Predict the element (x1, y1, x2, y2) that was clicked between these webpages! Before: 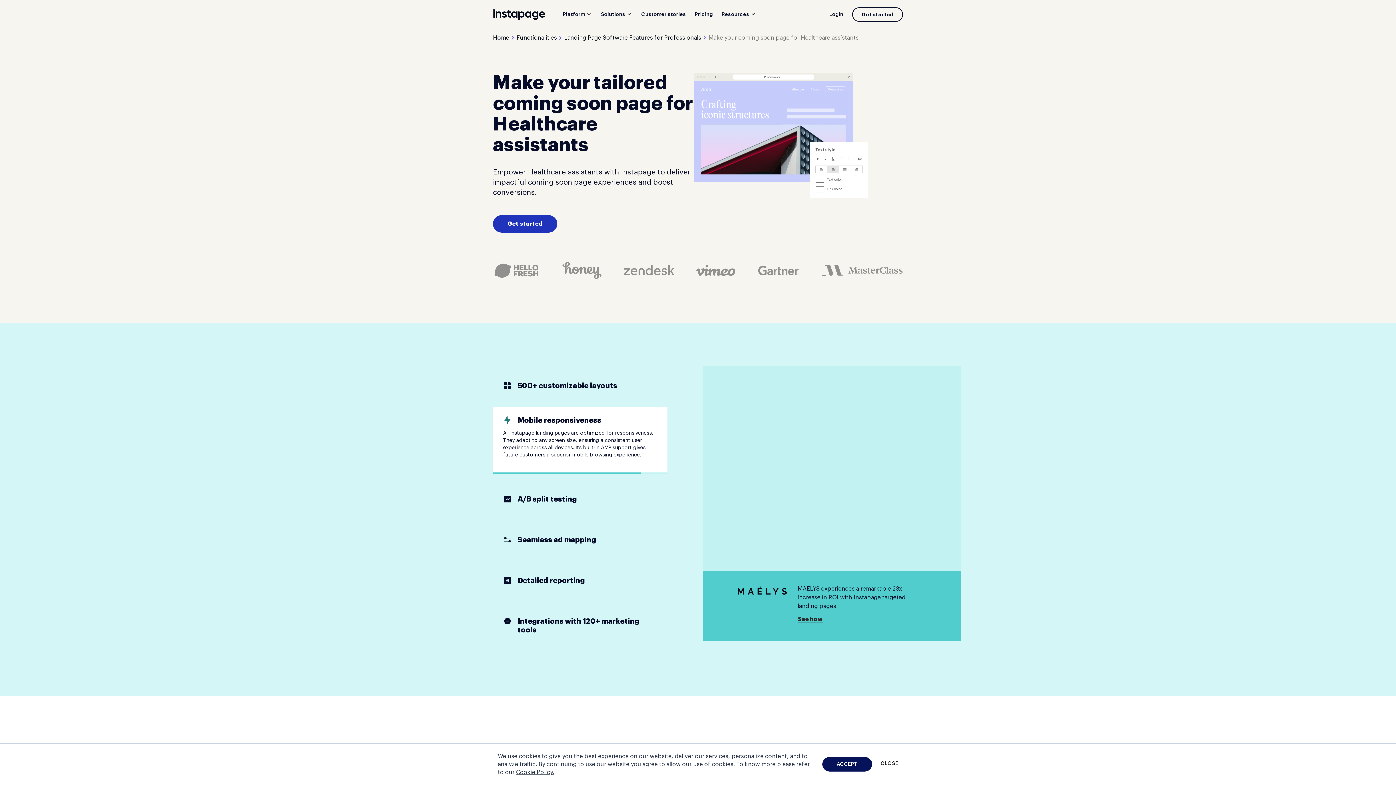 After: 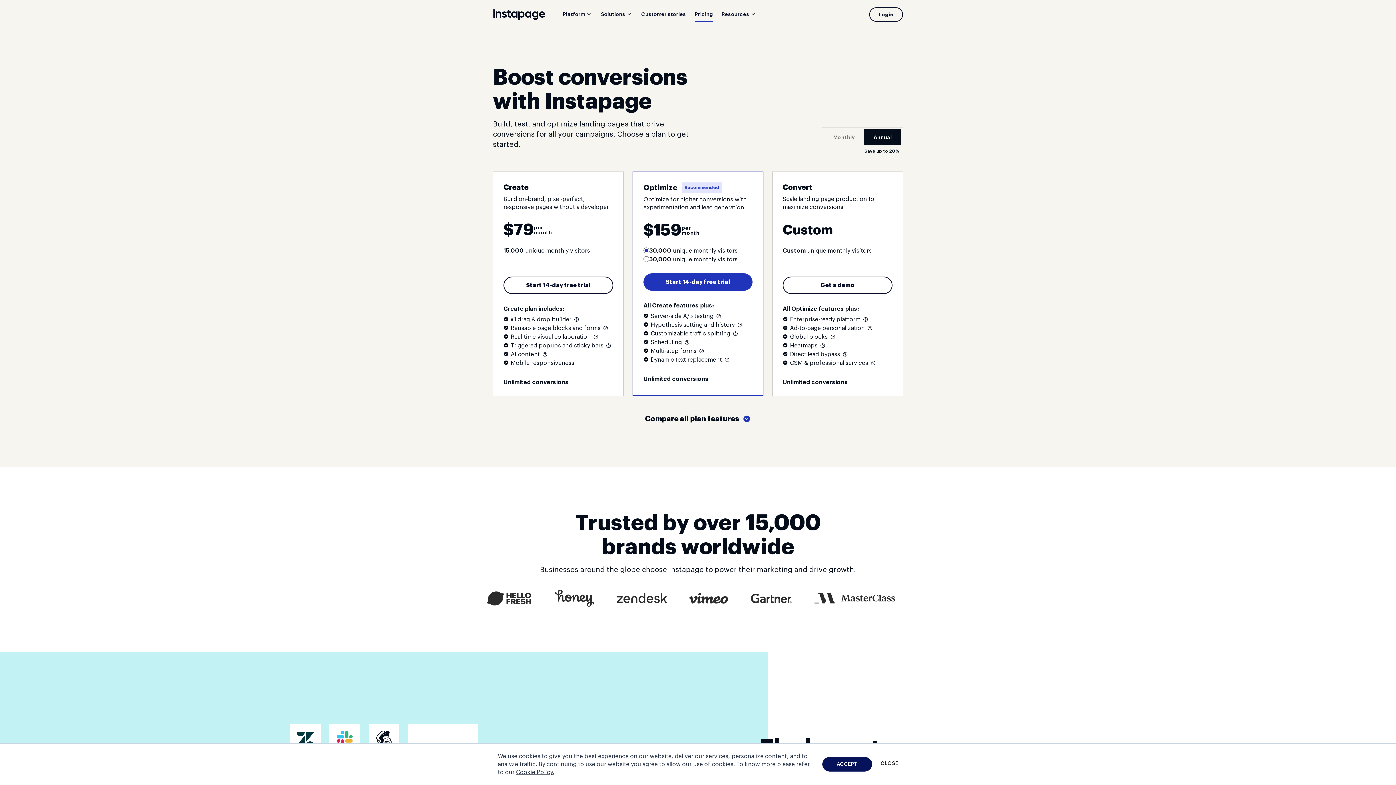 Action: label: Pricing bbox: (694, 8, 713, 20)